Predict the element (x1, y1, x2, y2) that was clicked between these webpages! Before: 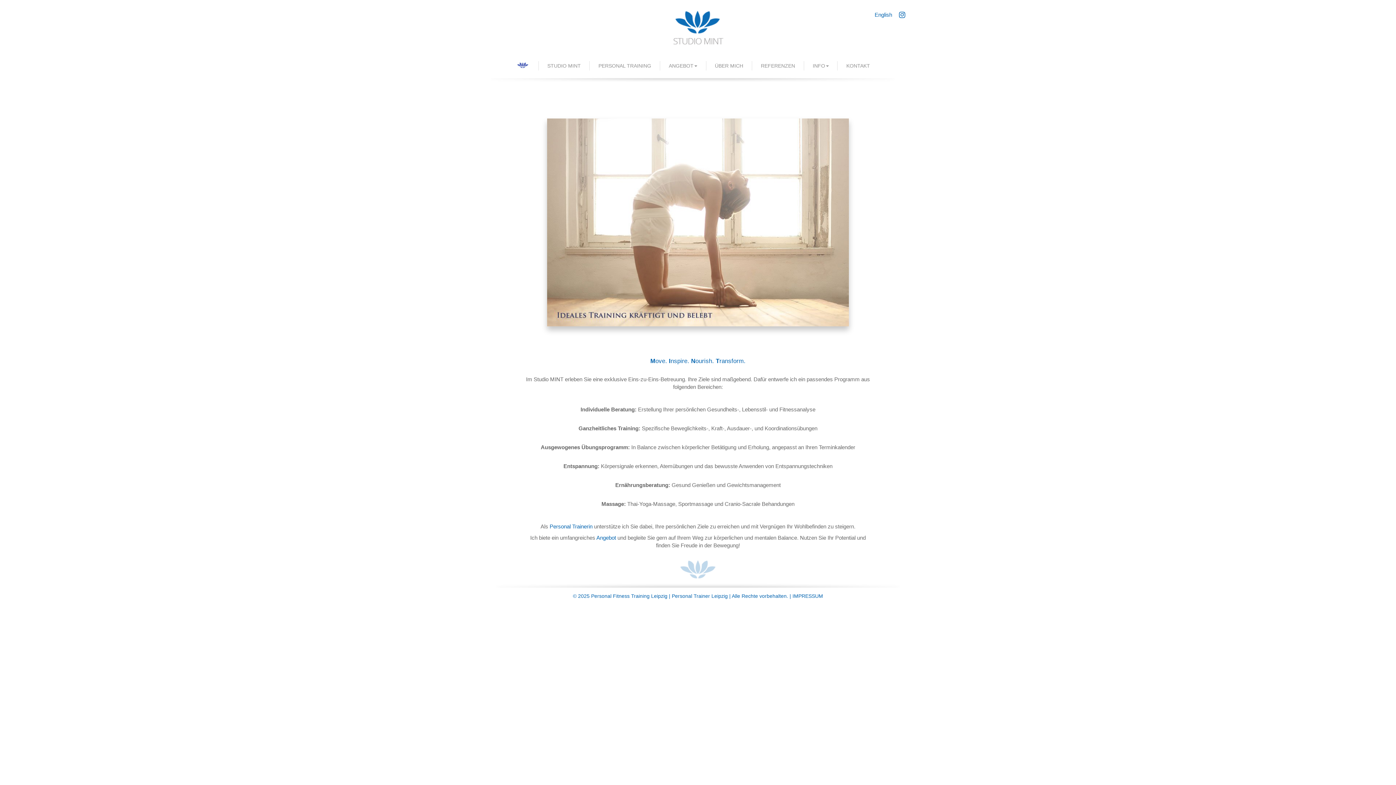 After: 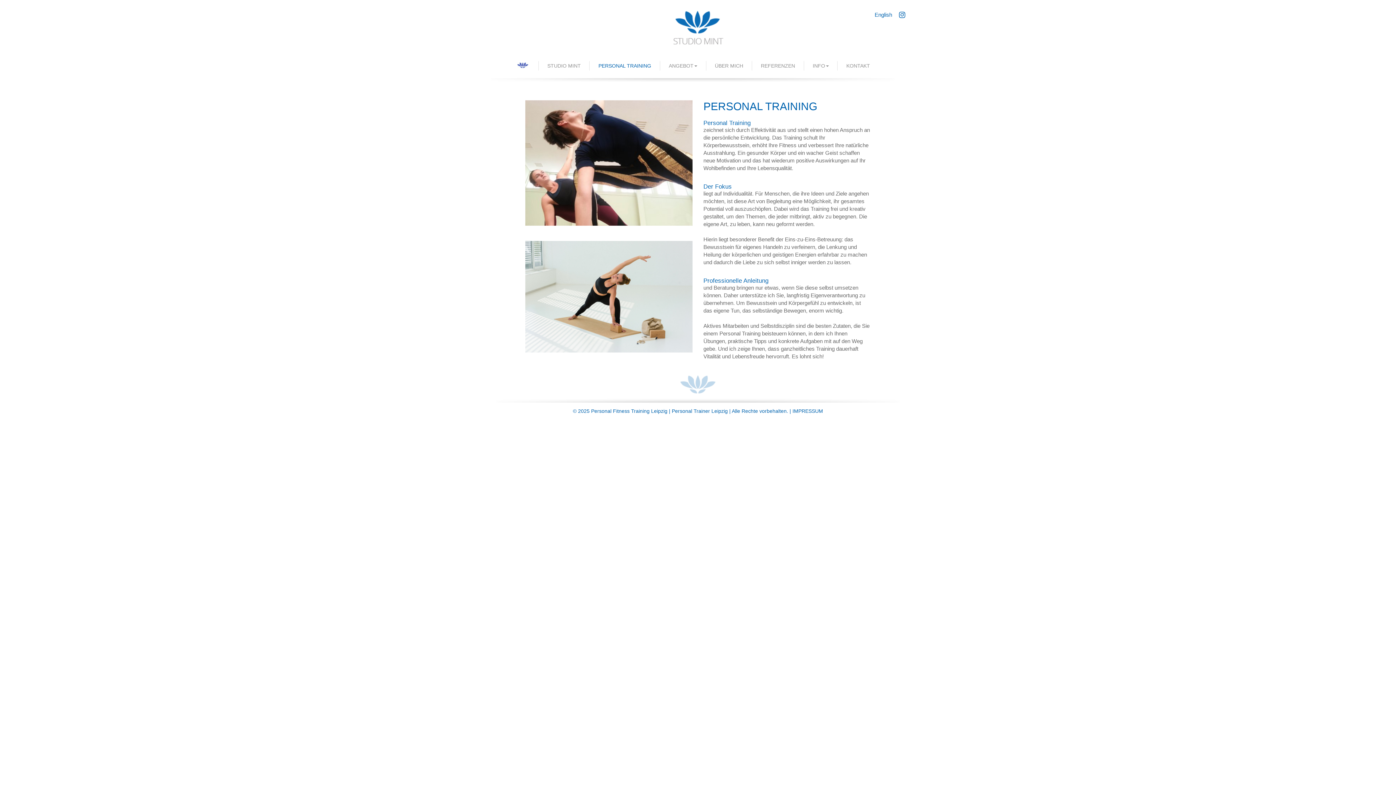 Action: bbox: (589, 61, 660, 70) label: PERSONAL TRAINING